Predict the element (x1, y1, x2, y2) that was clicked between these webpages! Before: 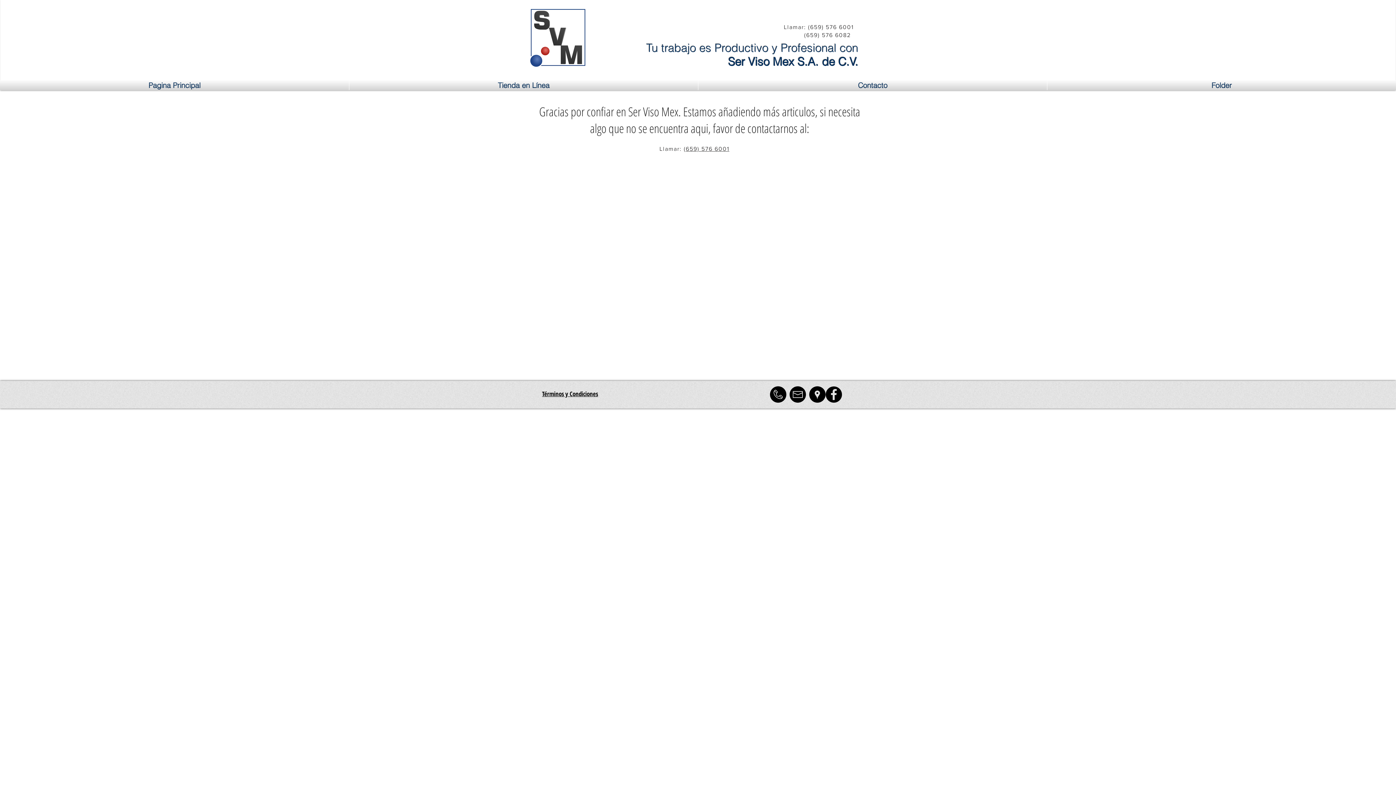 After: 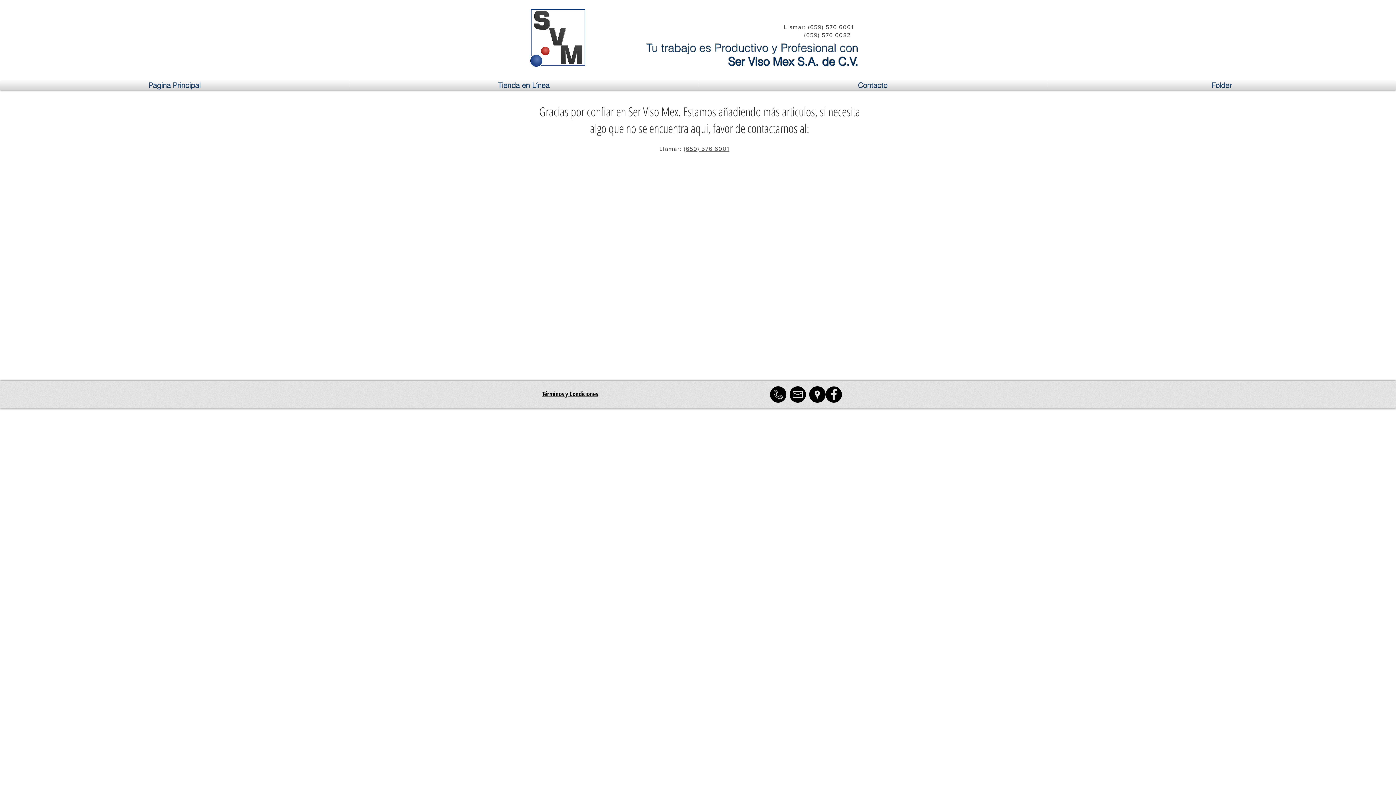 Action: label: (659) 576 6001 bbox: (683, 145, 729, 152)